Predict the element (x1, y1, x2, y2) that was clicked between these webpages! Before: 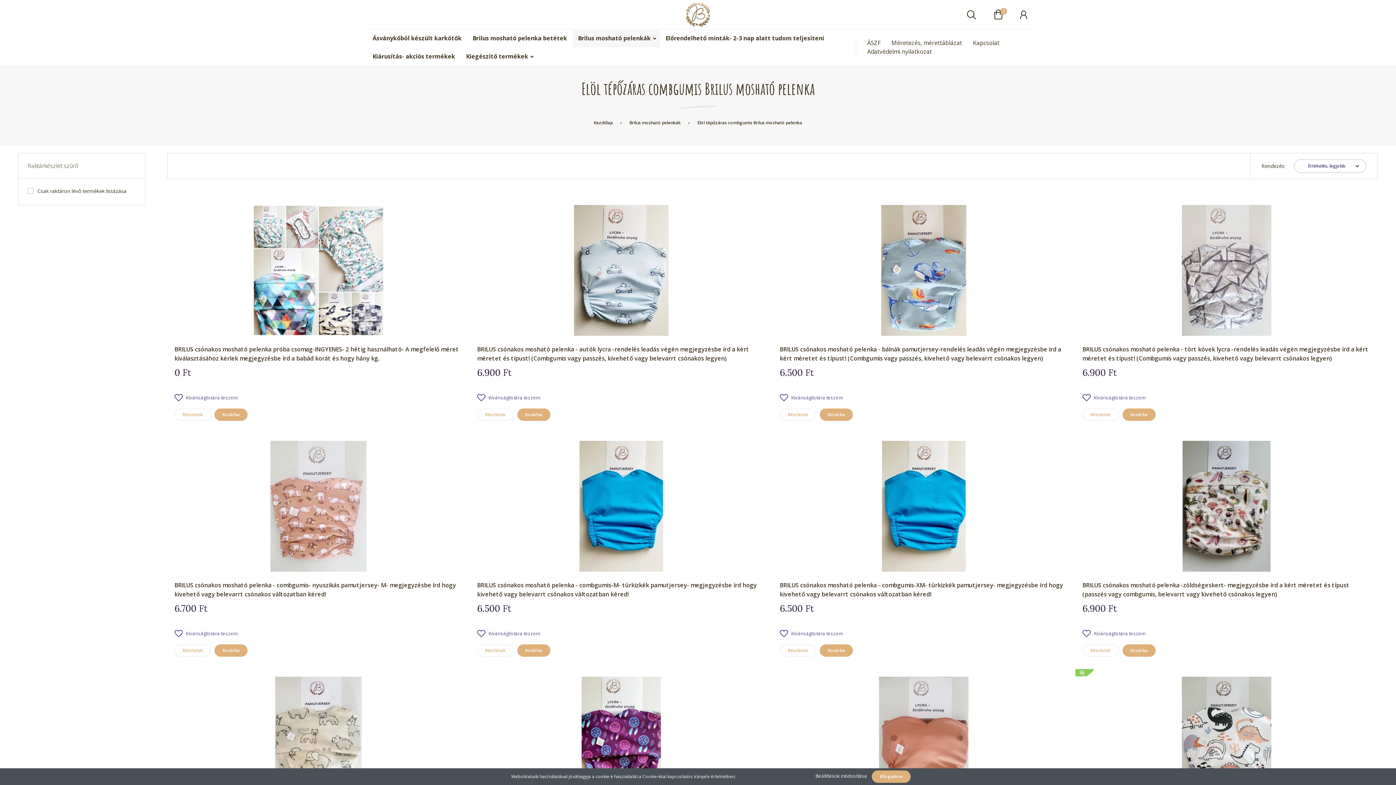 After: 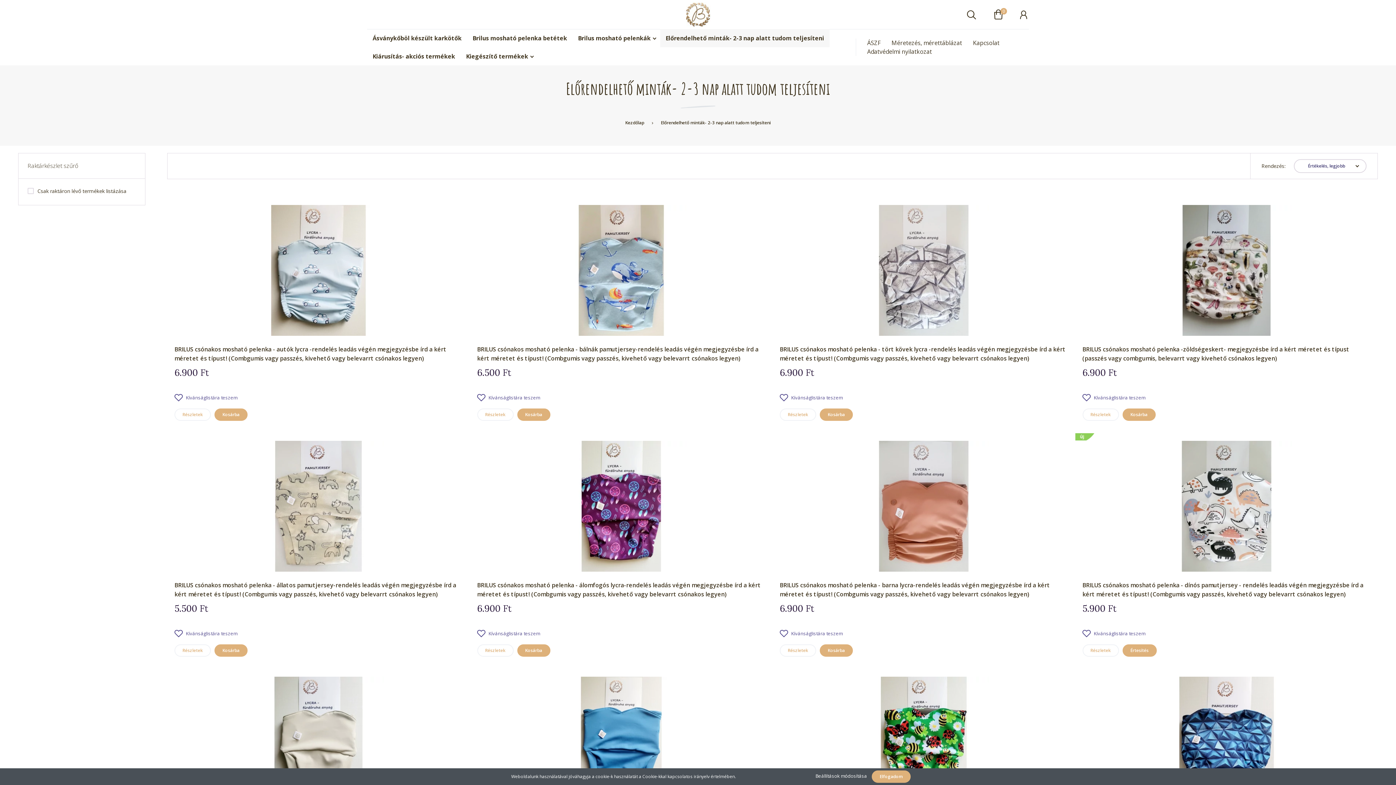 Action: label: Előrendelhető minták- 2-3 nap alatt tudom teljesíteni bbox: (660, 29, 829, 47)